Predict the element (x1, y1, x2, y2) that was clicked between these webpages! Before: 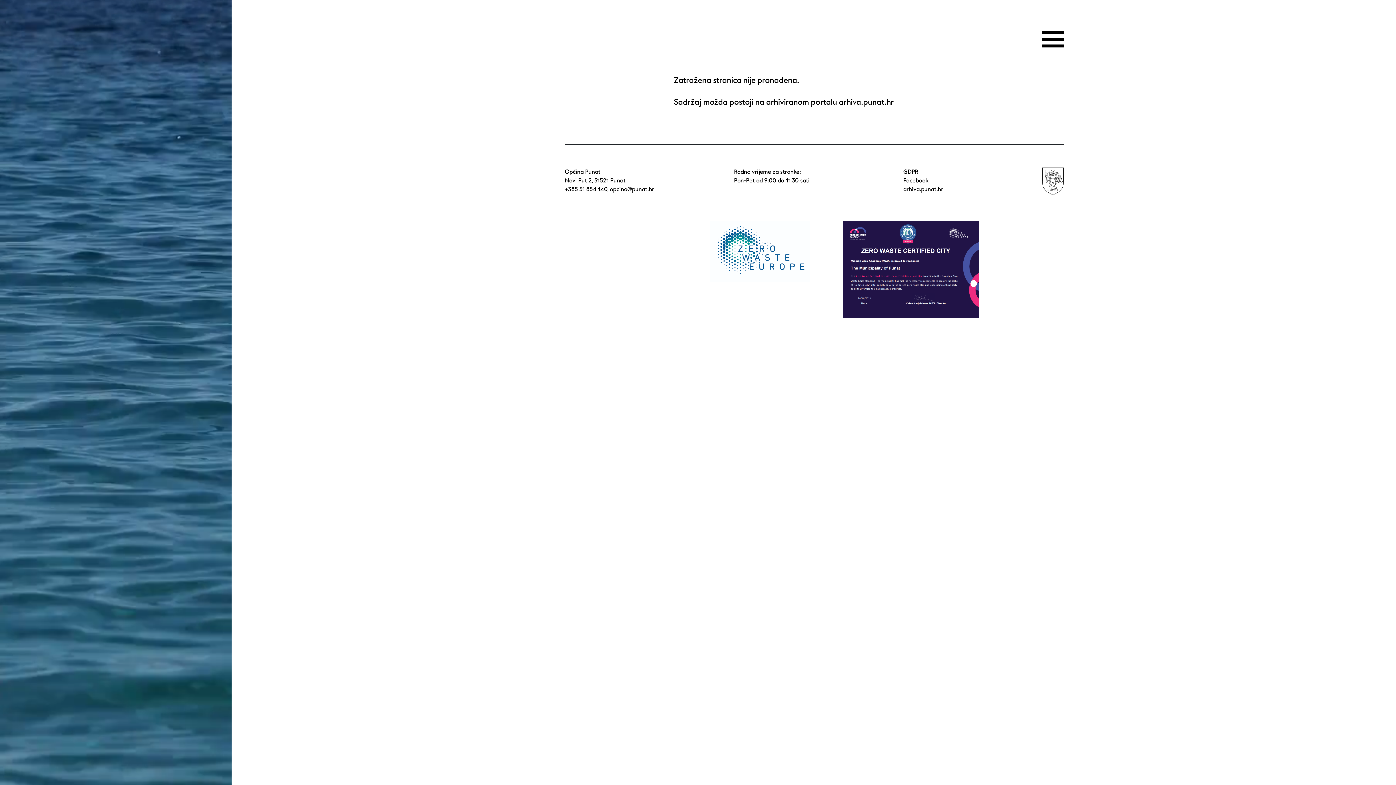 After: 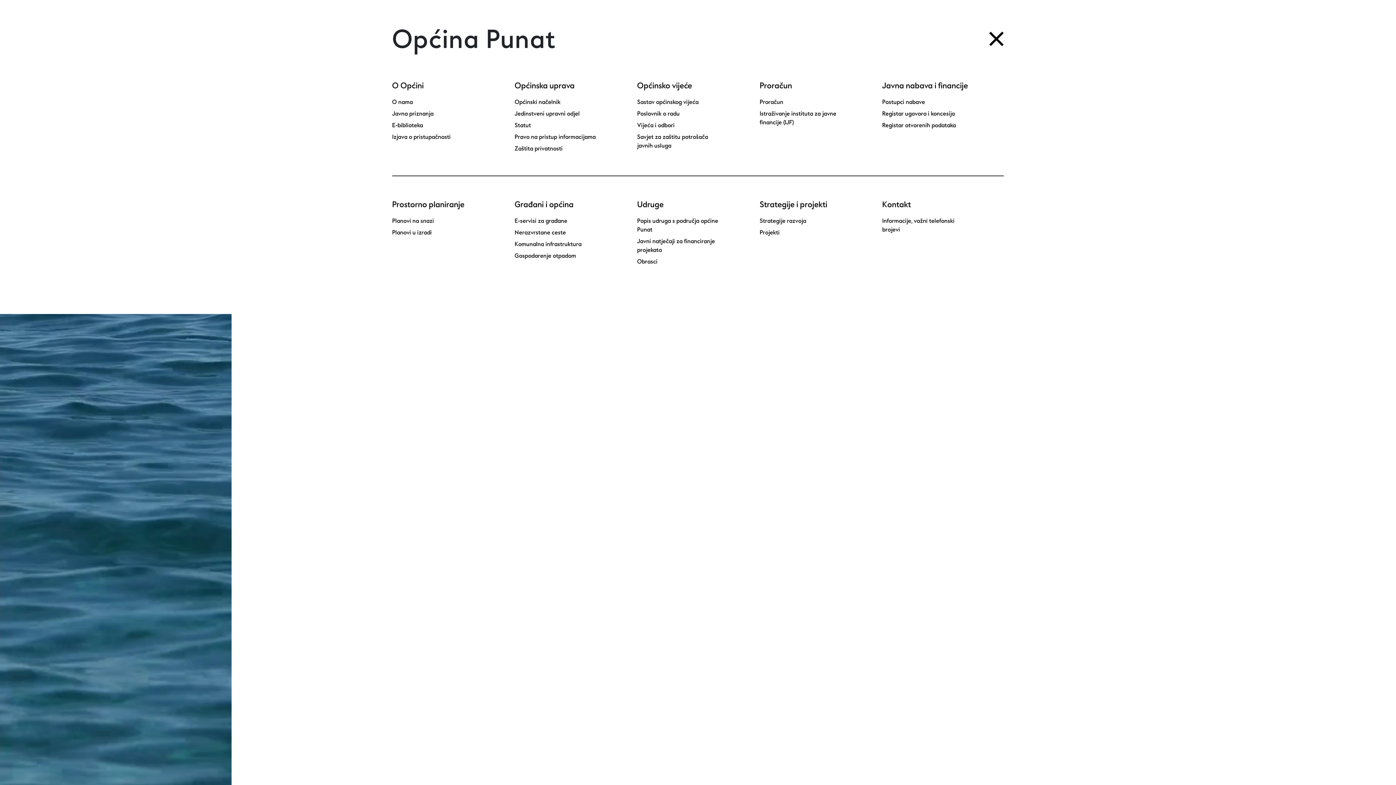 Action: label: Toggle navigation bbox: (1042, 28, 1064, 50)